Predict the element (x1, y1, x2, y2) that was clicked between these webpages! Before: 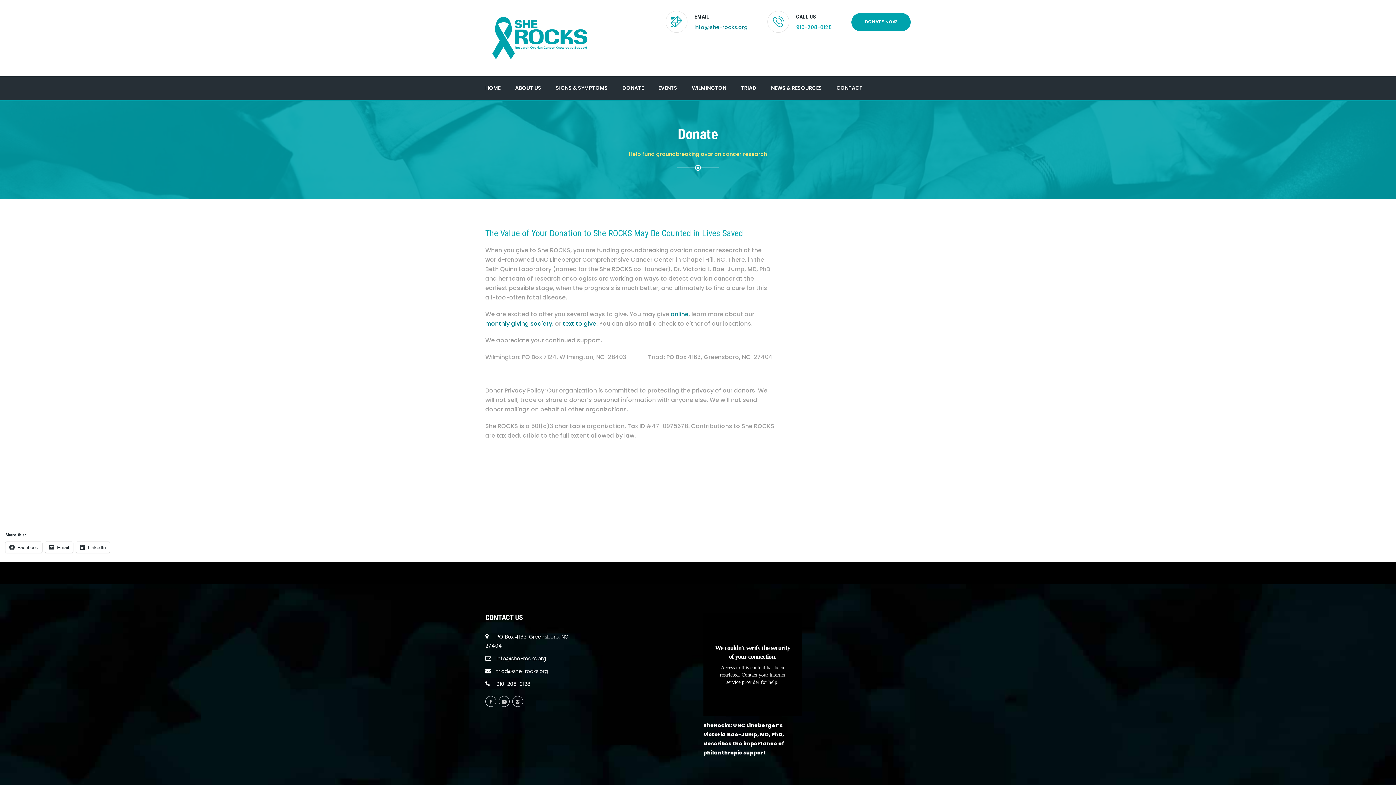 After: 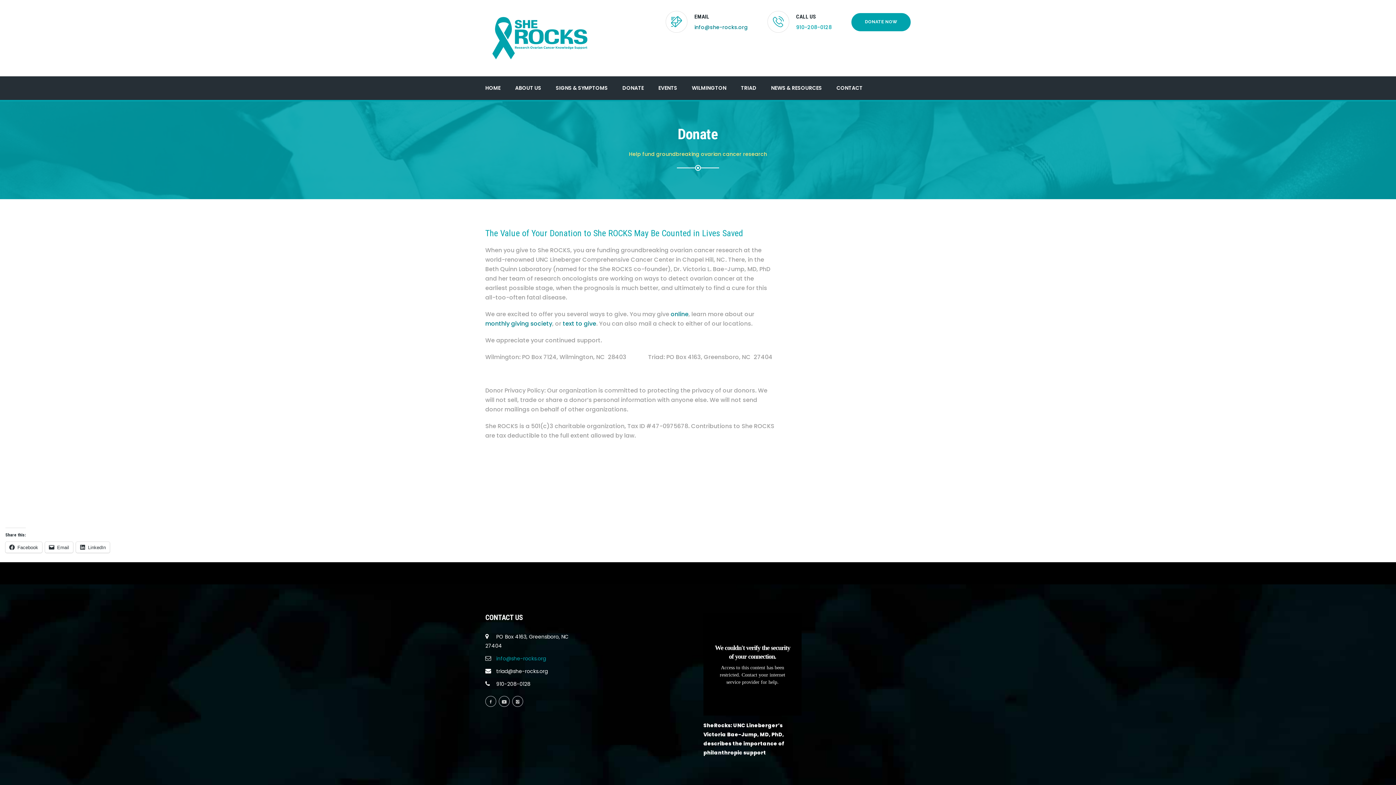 Action: label: info@she-rocks.org bbox: (496, 655, 546, 662)